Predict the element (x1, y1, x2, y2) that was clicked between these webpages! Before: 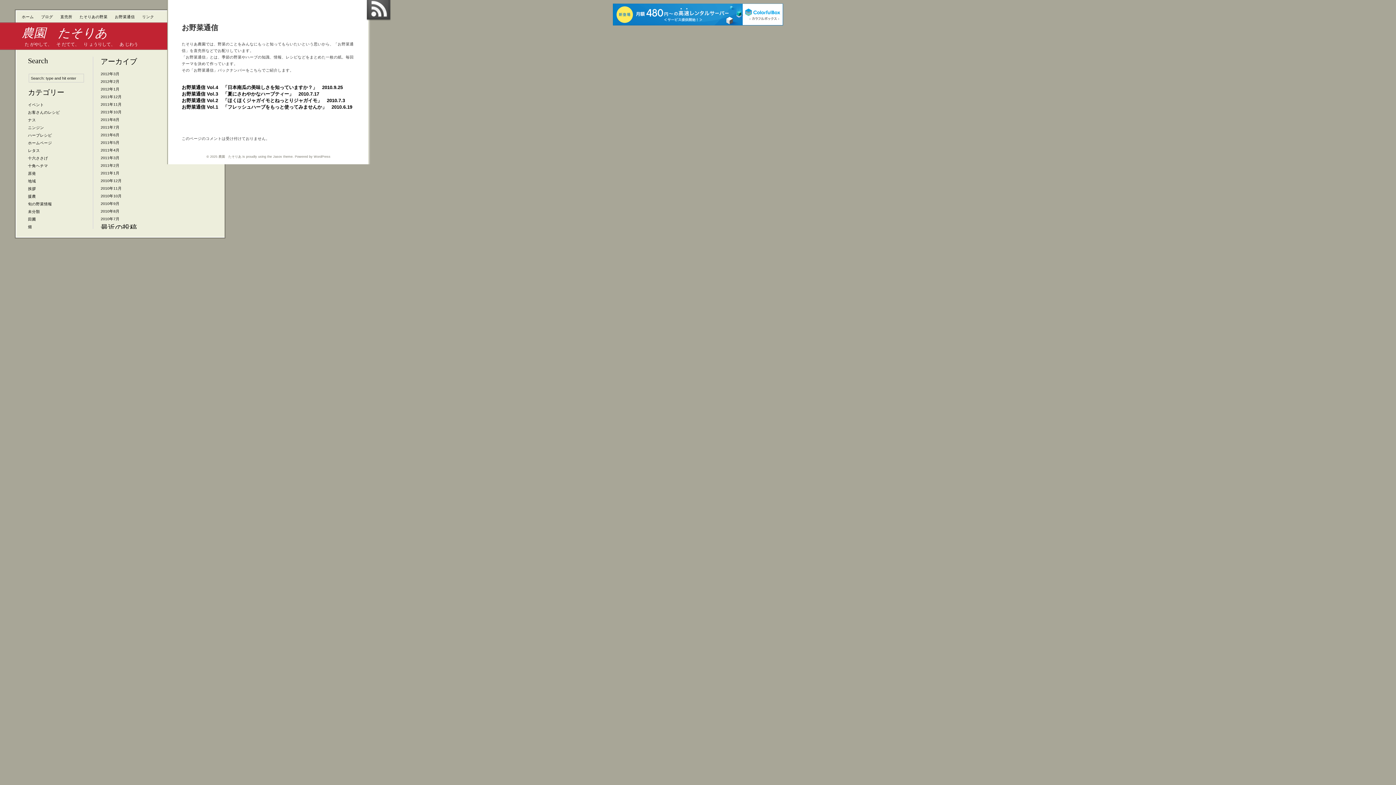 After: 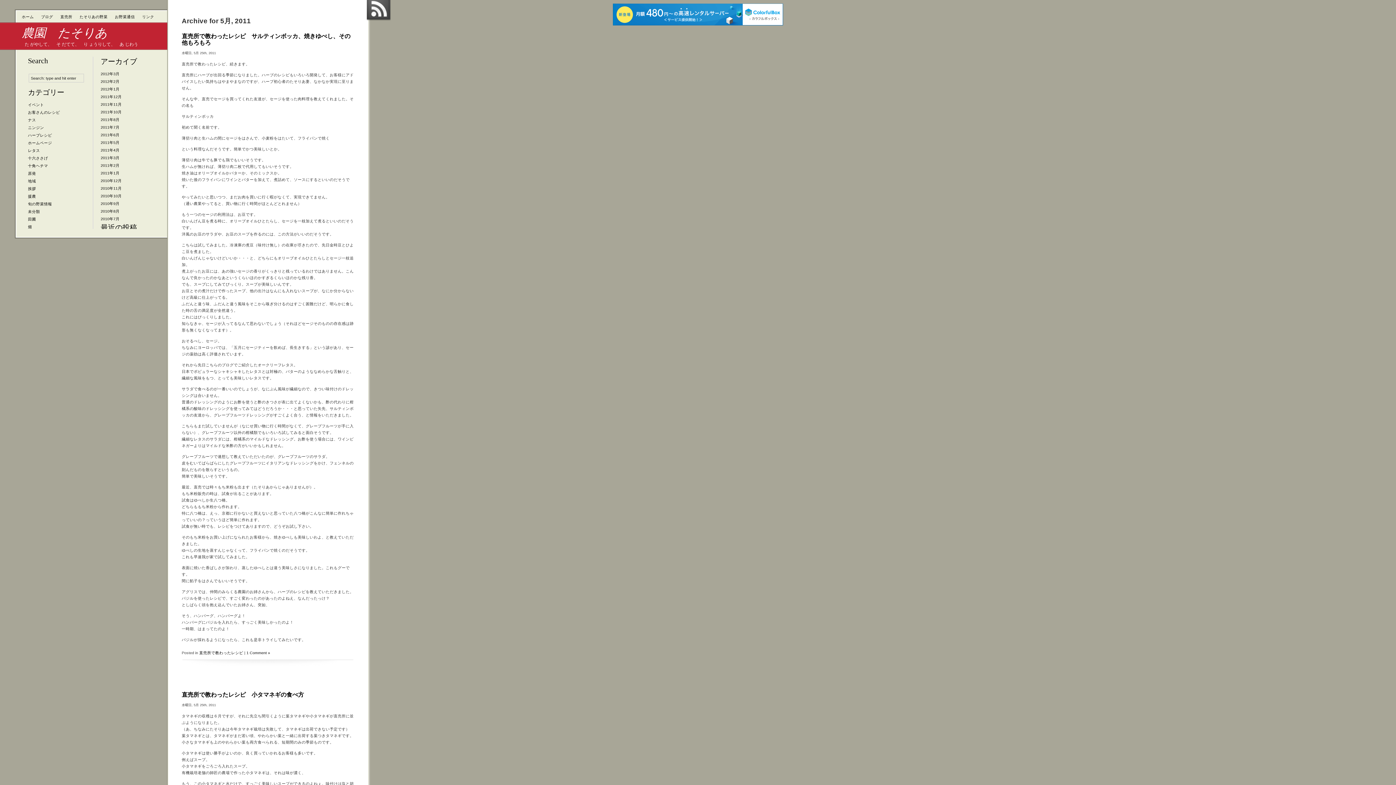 Action: label: 2011年5月 bbox: (100, 140, 119, 144)